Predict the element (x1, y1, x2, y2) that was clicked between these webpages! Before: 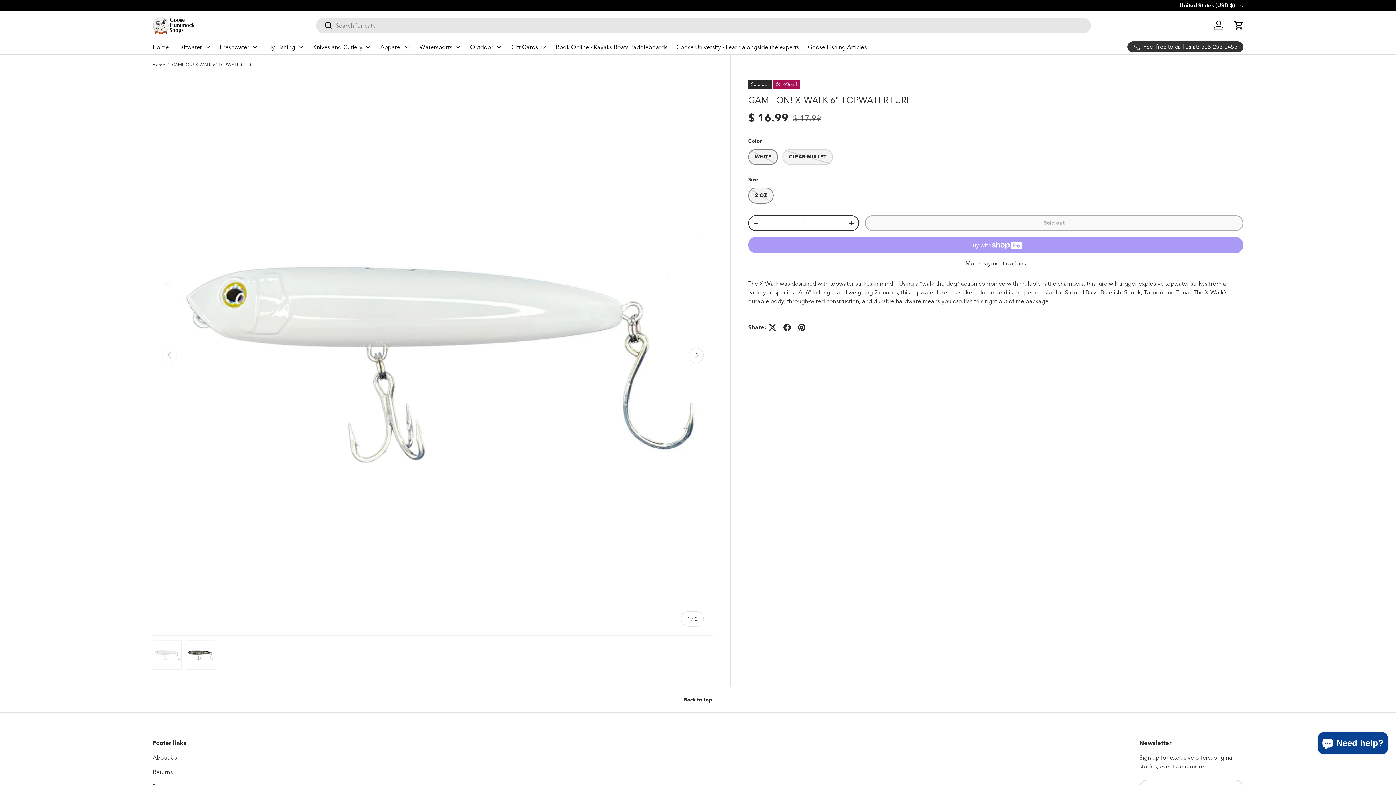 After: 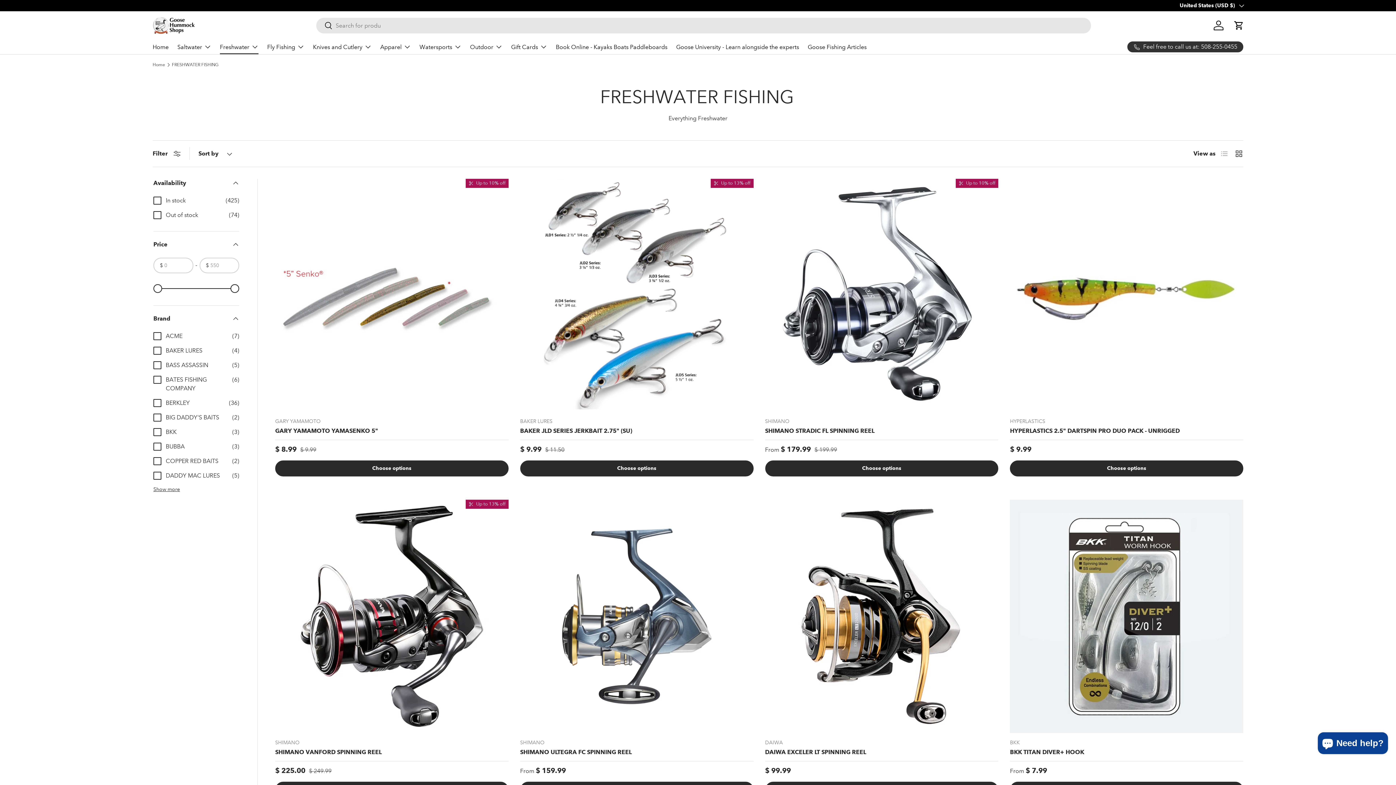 Action: bbox: (220, 39, 258, 54) label: Freshwater